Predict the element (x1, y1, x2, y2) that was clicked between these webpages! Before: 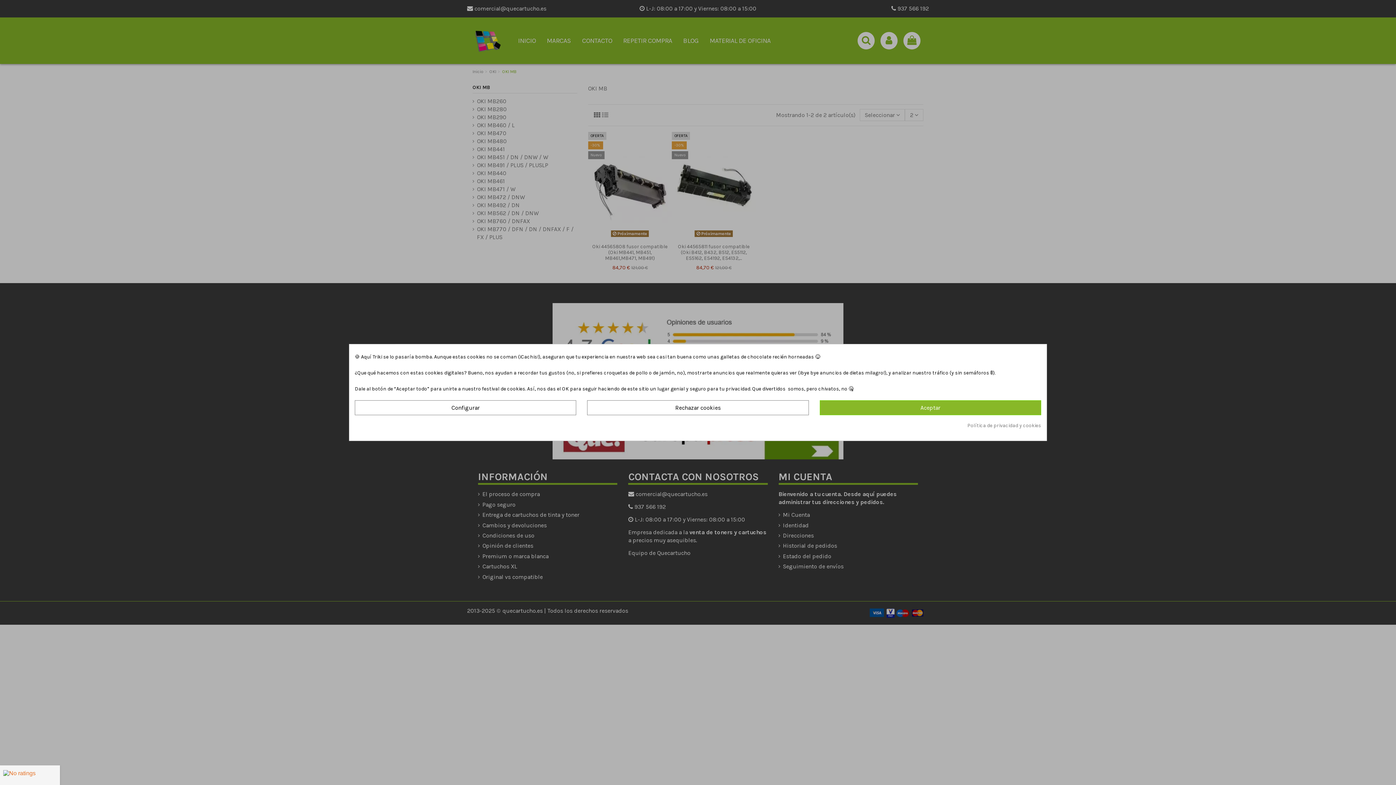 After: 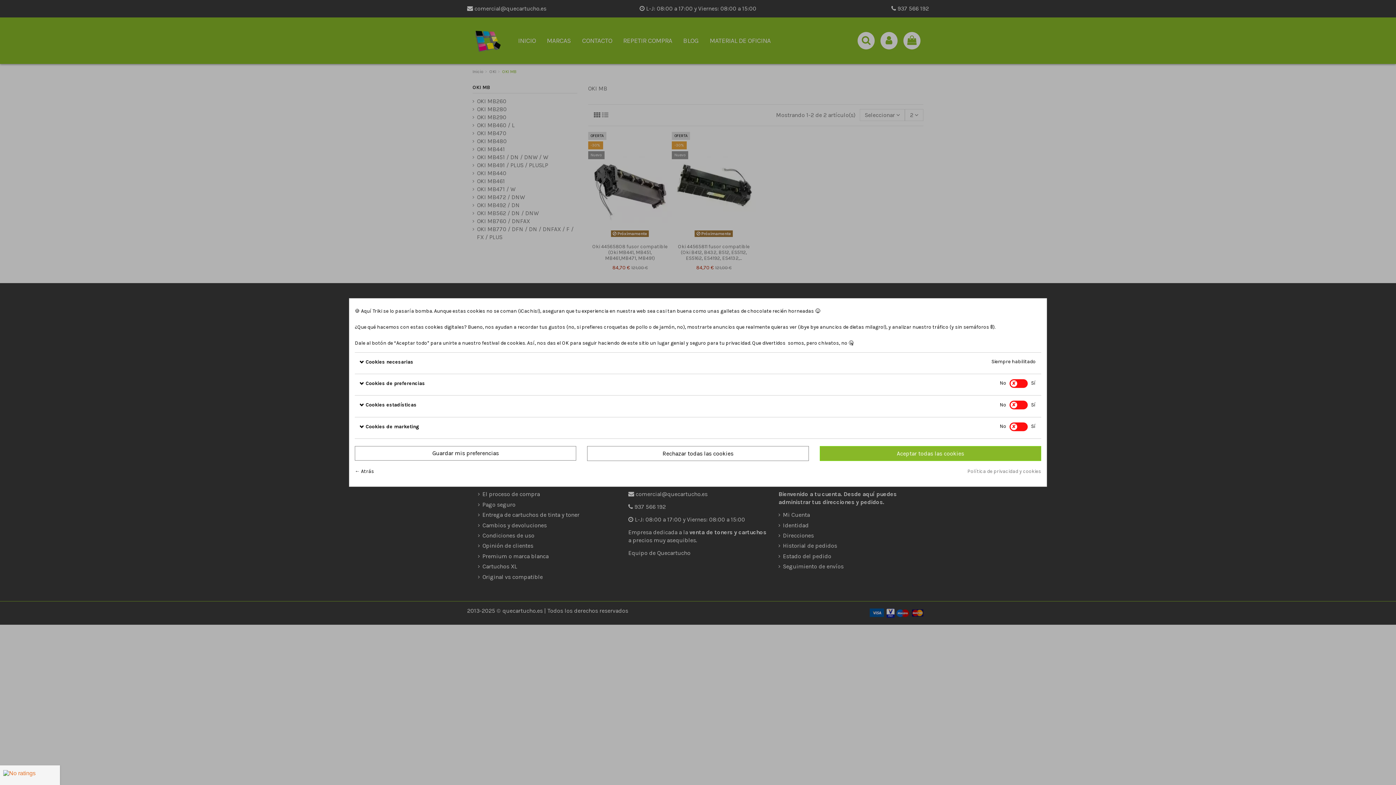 Action: bbox: (354, 400, 576, 415) label: Configurar